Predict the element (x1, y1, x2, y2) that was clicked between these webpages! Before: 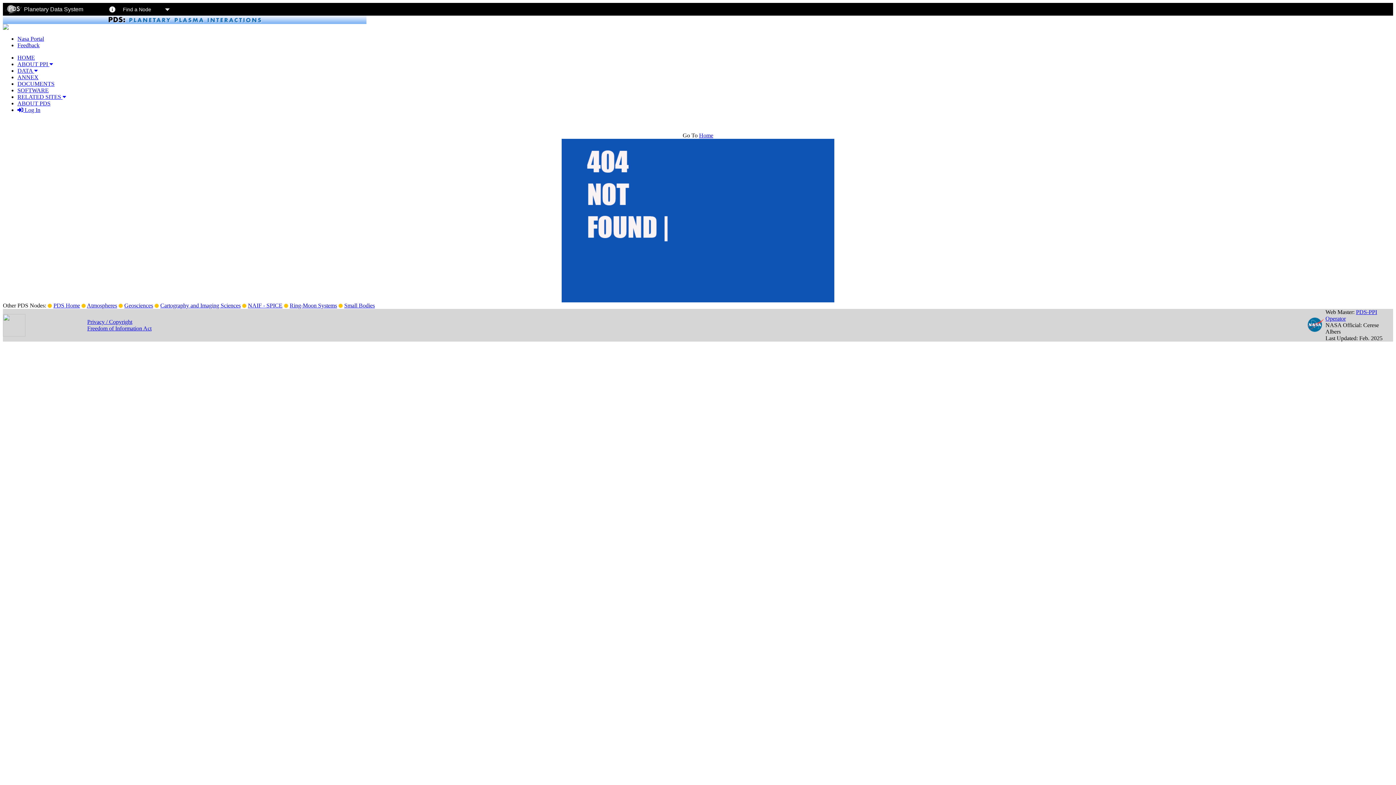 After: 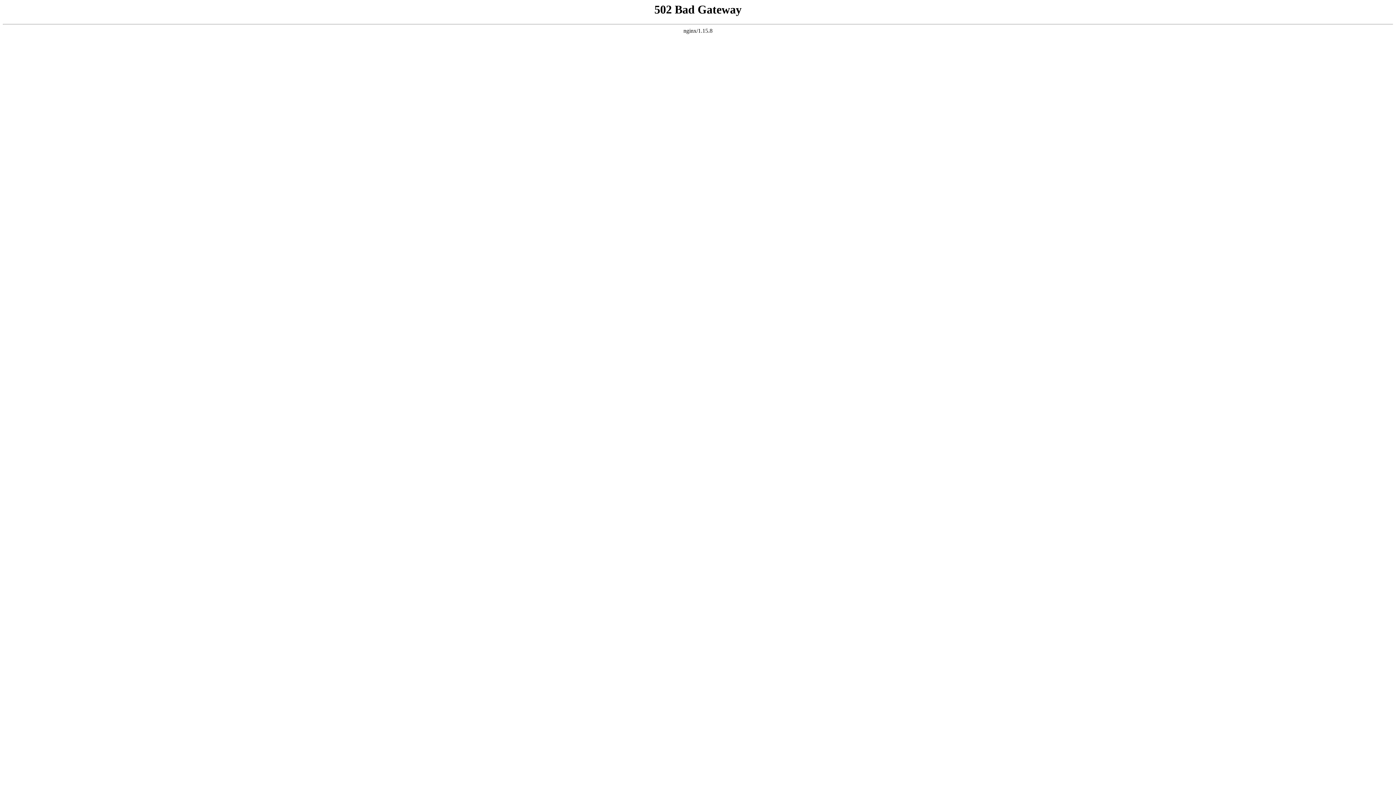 Action: label: DATA  bbox: (17, 67, 37, 73)